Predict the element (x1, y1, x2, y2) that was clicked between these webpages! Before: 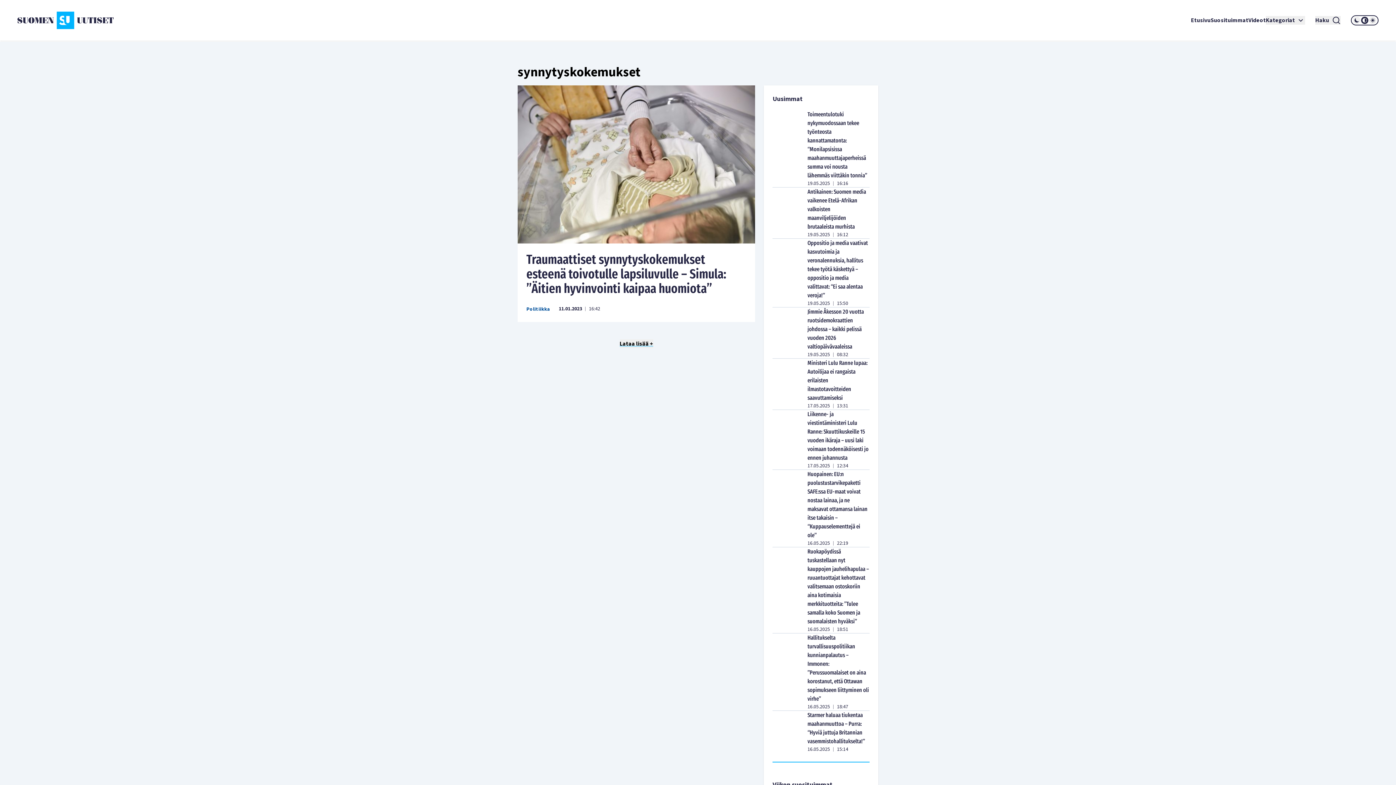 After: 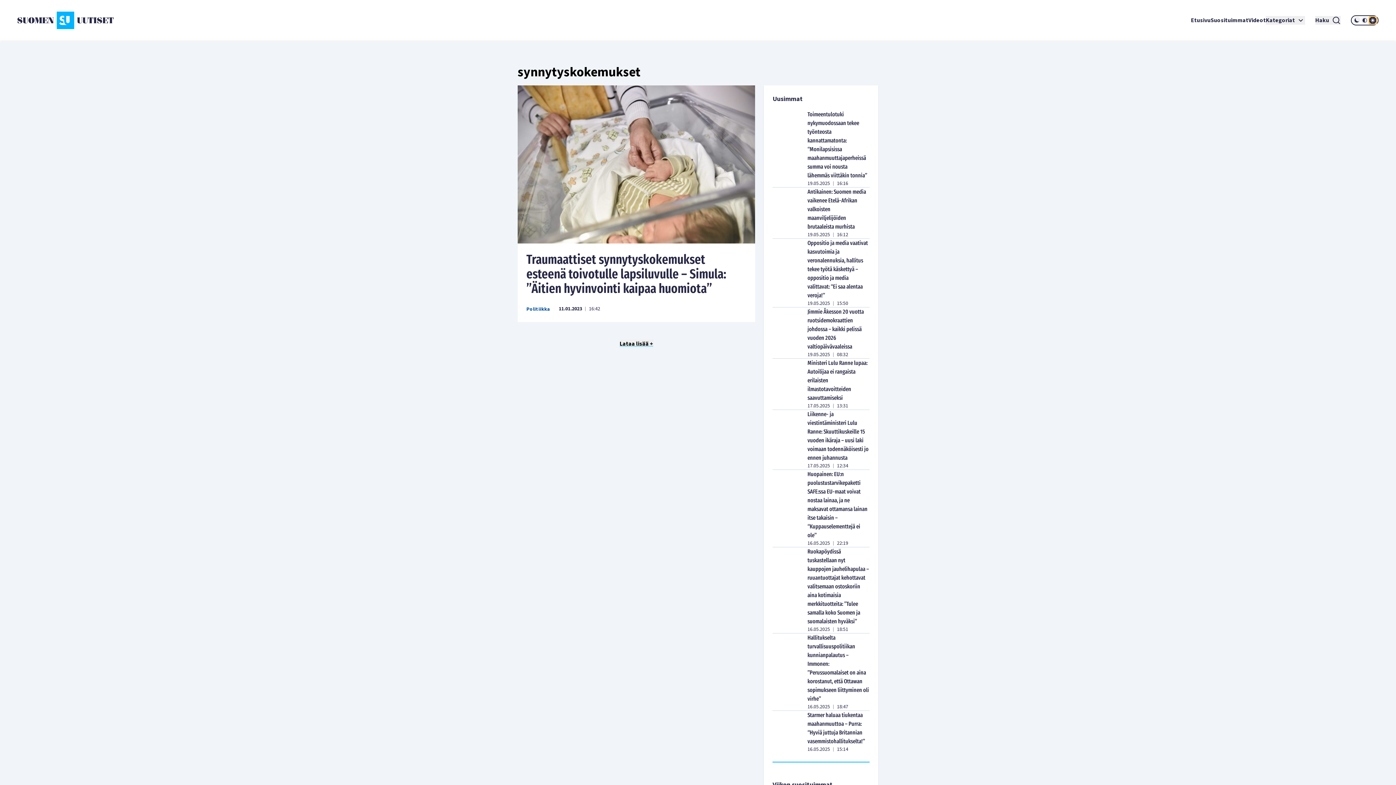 Action: bbox: (1369, 16, 1376, 24)